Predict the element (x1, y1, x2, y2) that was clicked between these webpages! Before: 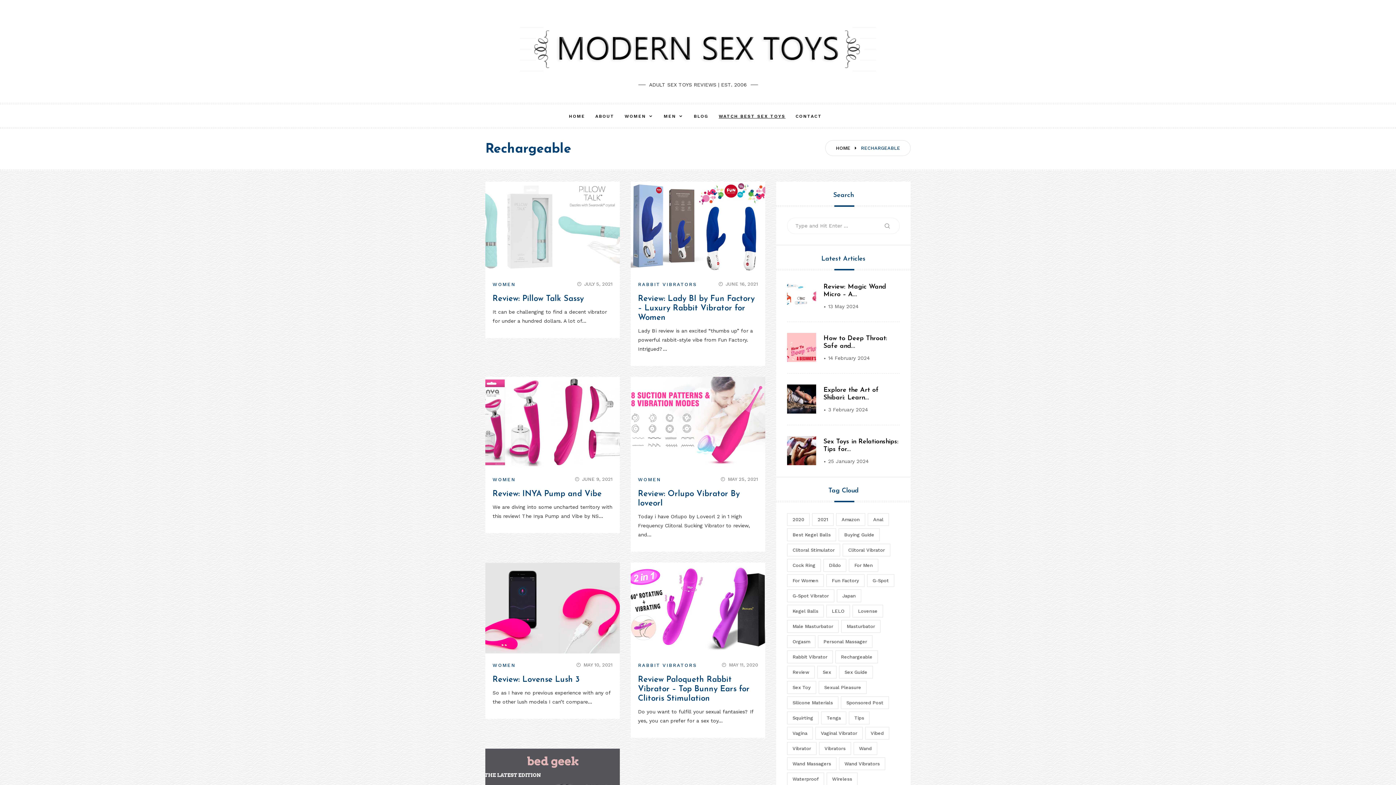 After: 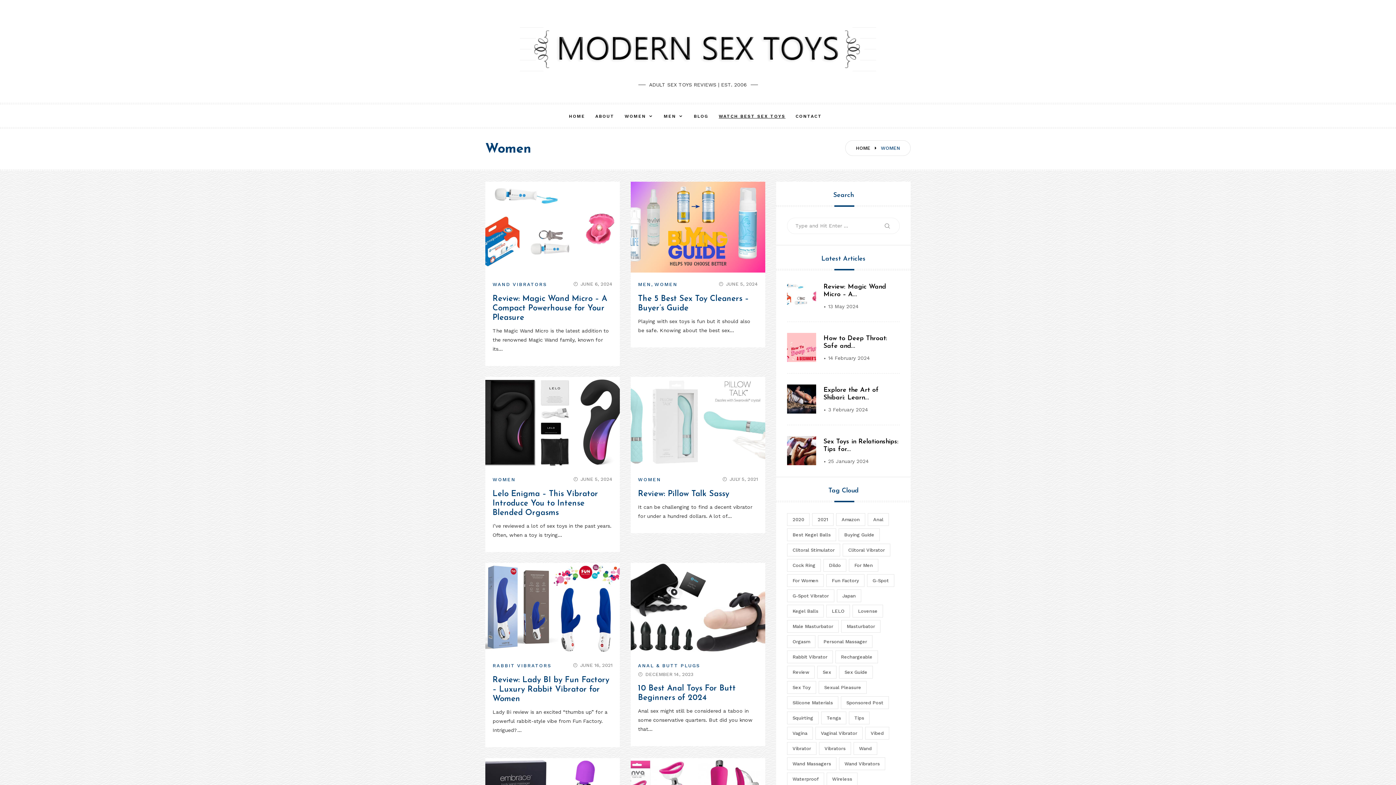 Action: bbox: (492, 281, 515, 287) label: WOMEN